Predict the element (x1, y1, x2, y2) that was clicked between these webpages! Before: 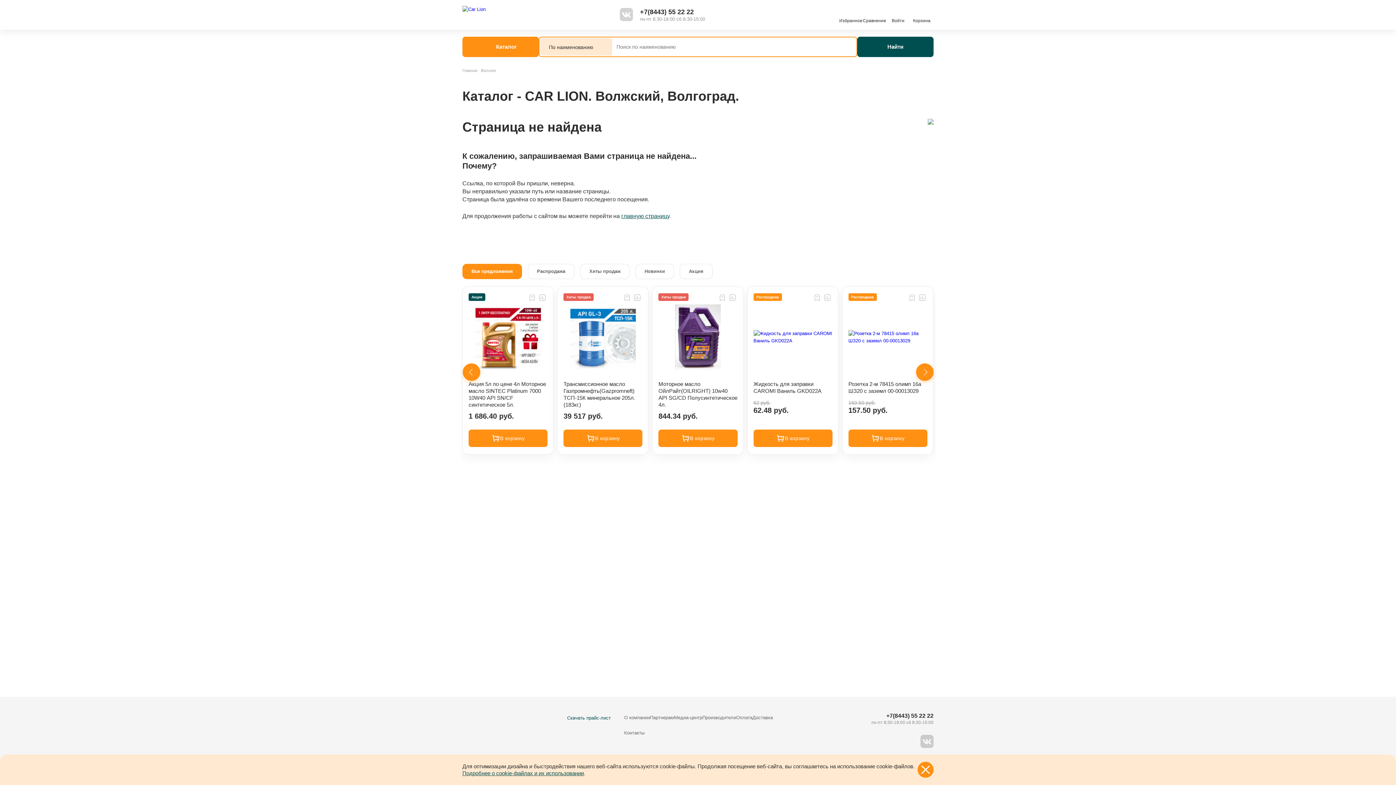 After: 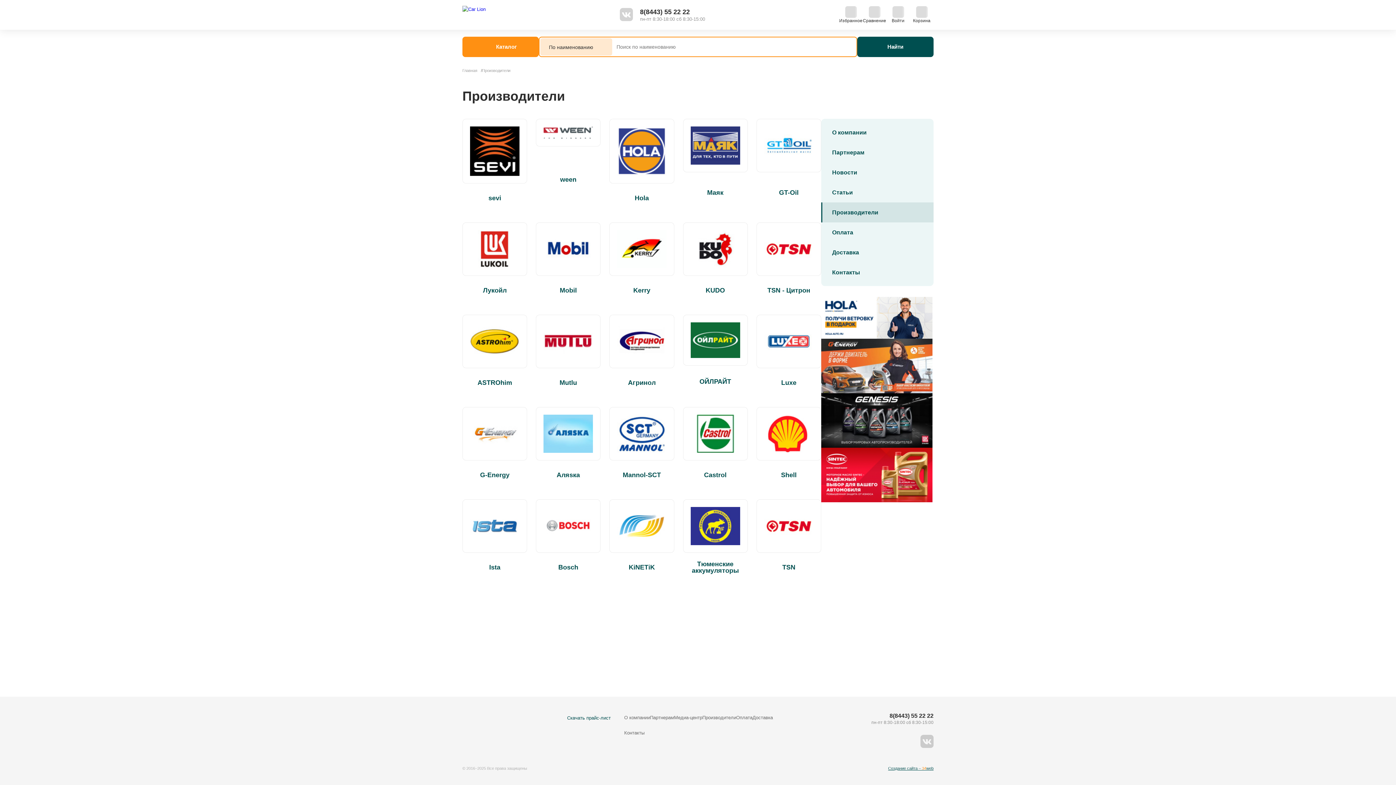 Action: bbox: (702, 714, 736, 720) label: Производители